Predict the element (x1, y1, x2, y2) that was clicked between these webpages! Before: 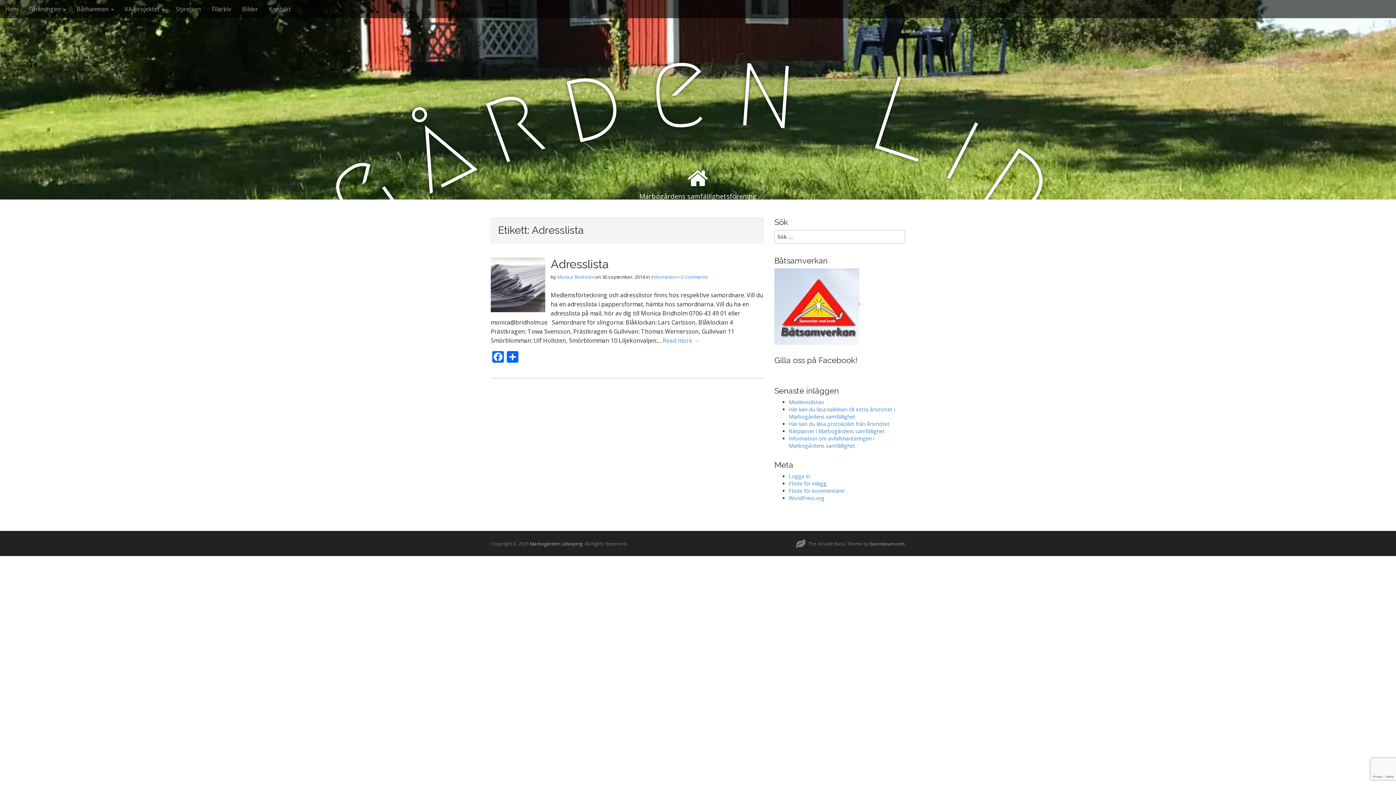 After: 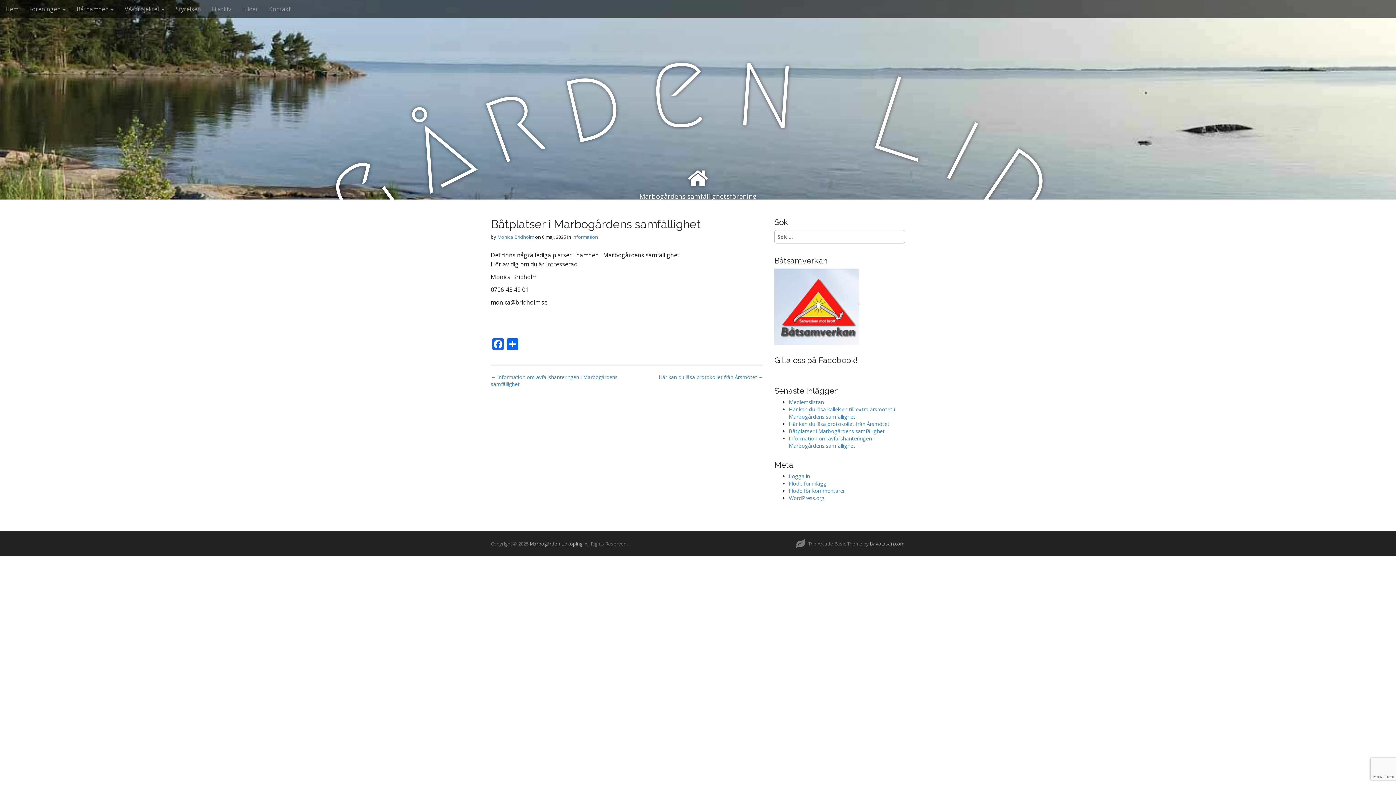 Action: bbox: (789, 428, 885, 434) label: Båtplatser i Marbogårdens samfällighet